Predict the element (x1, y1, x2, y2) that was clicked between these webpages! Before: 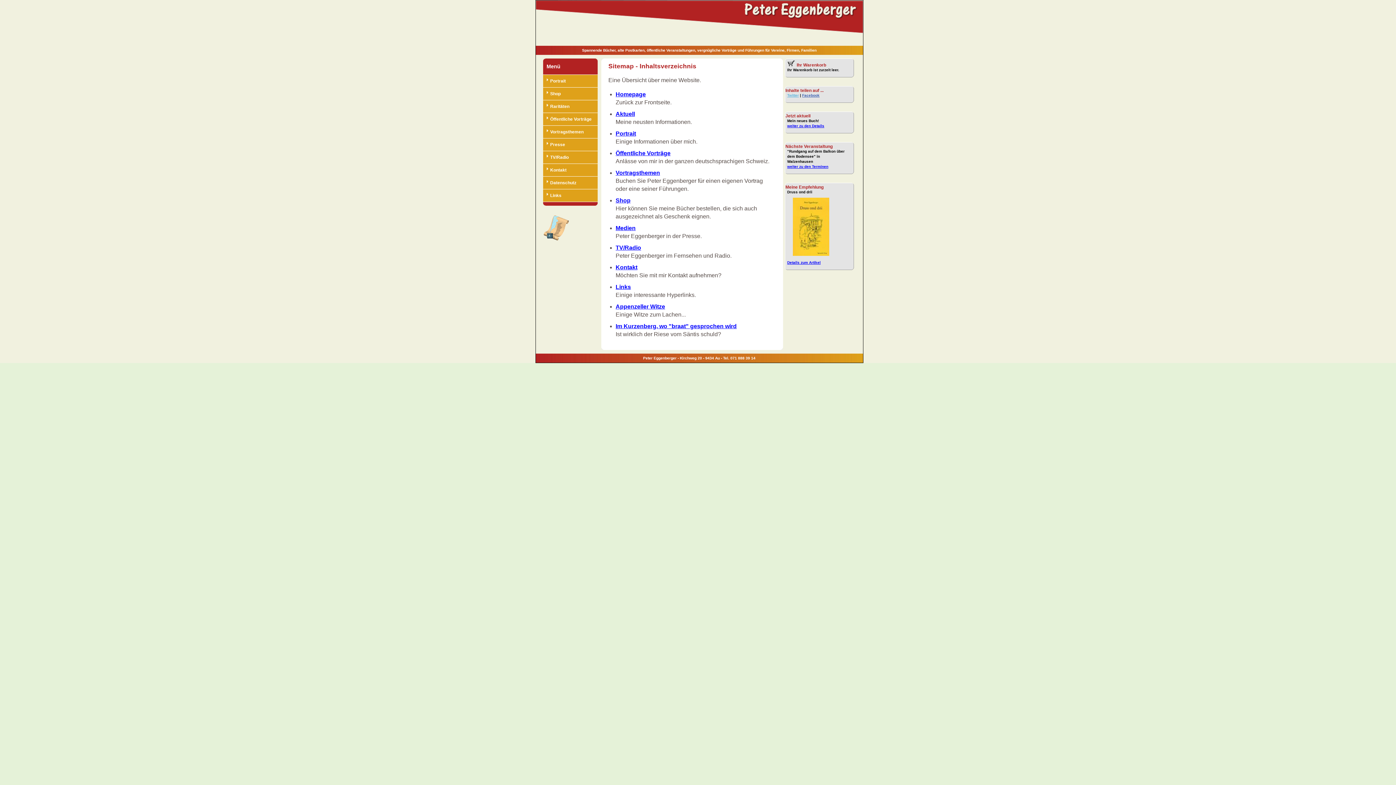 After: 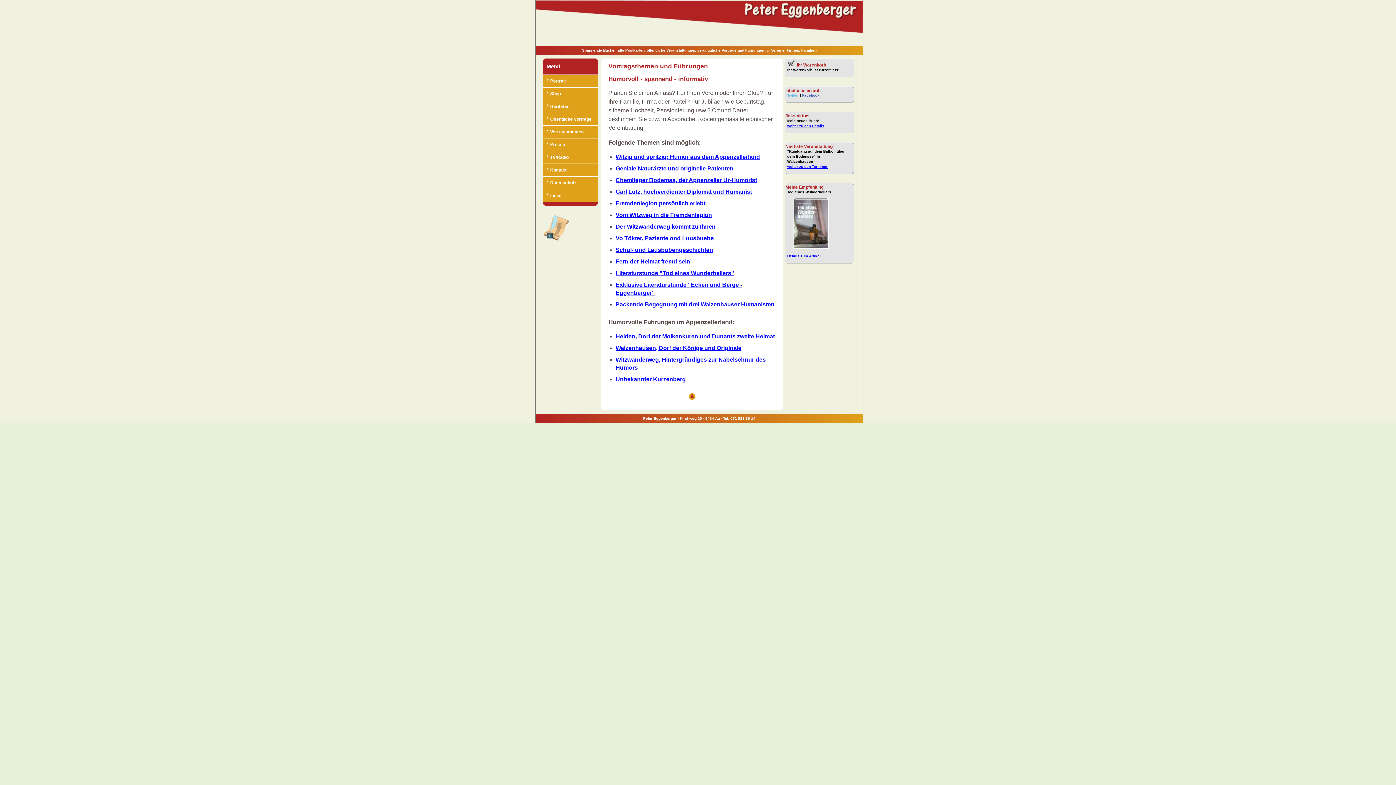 Action: label: Vortragsthemen bbox: (543, 125, 597, 138)